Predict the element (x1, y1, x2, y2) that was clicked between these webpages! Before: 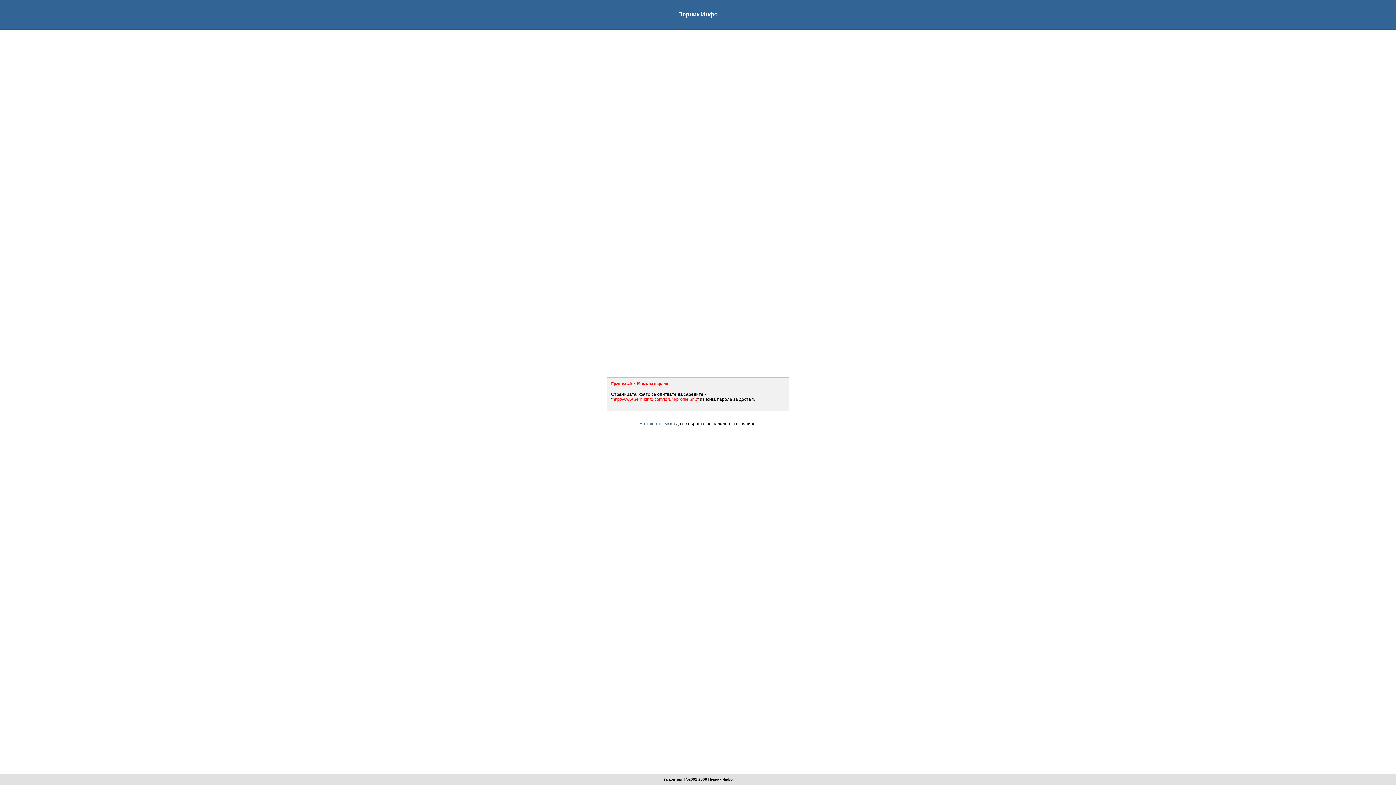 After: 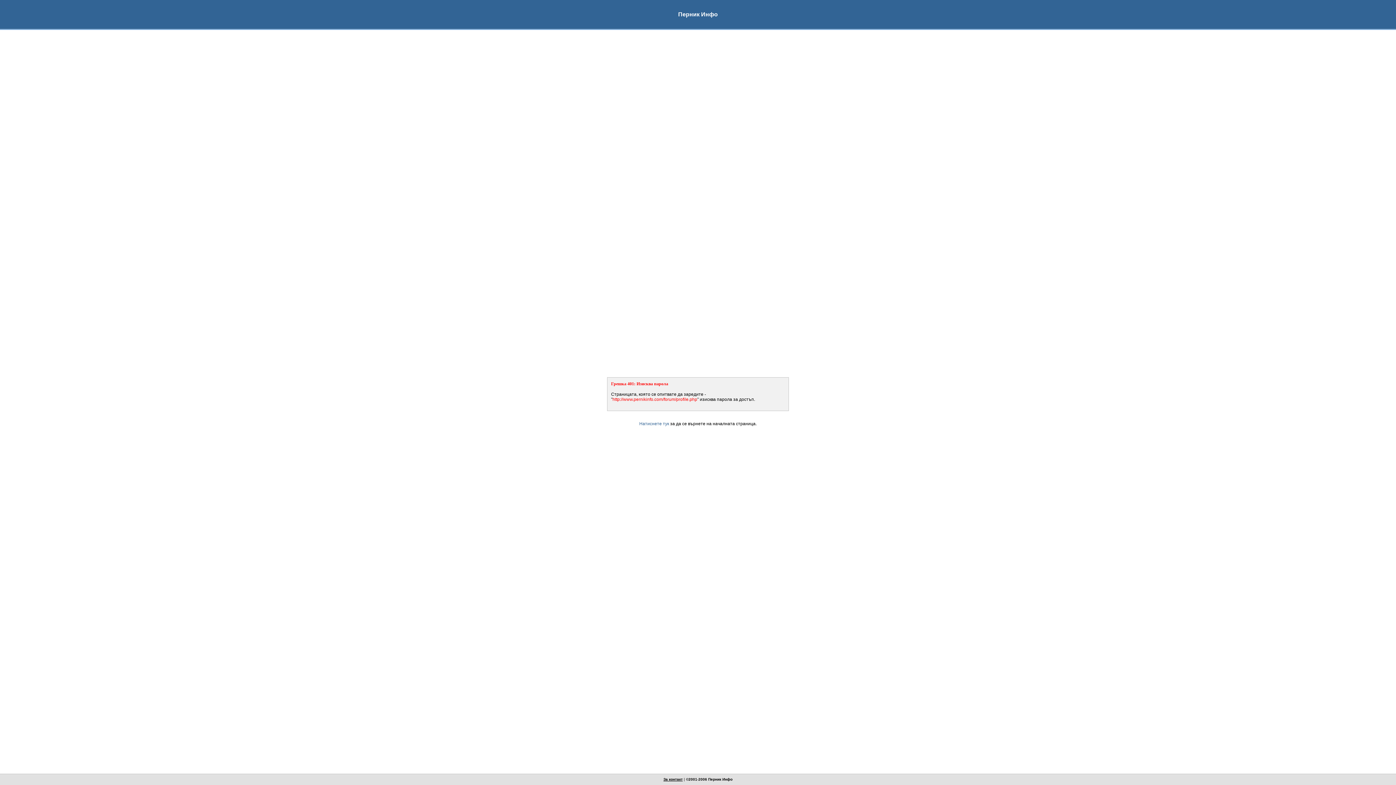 Action: bbox: (663, 777, 682, 781) label: За контакт